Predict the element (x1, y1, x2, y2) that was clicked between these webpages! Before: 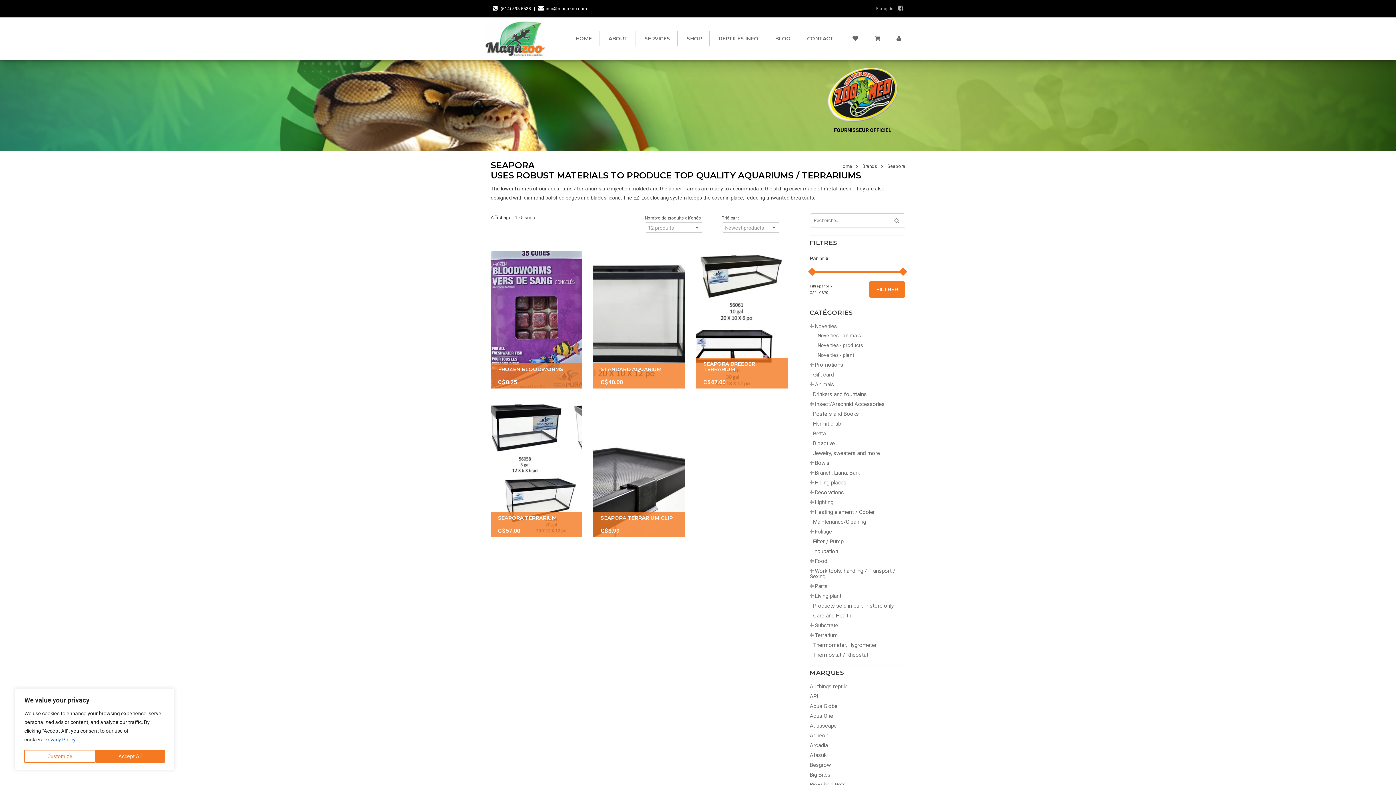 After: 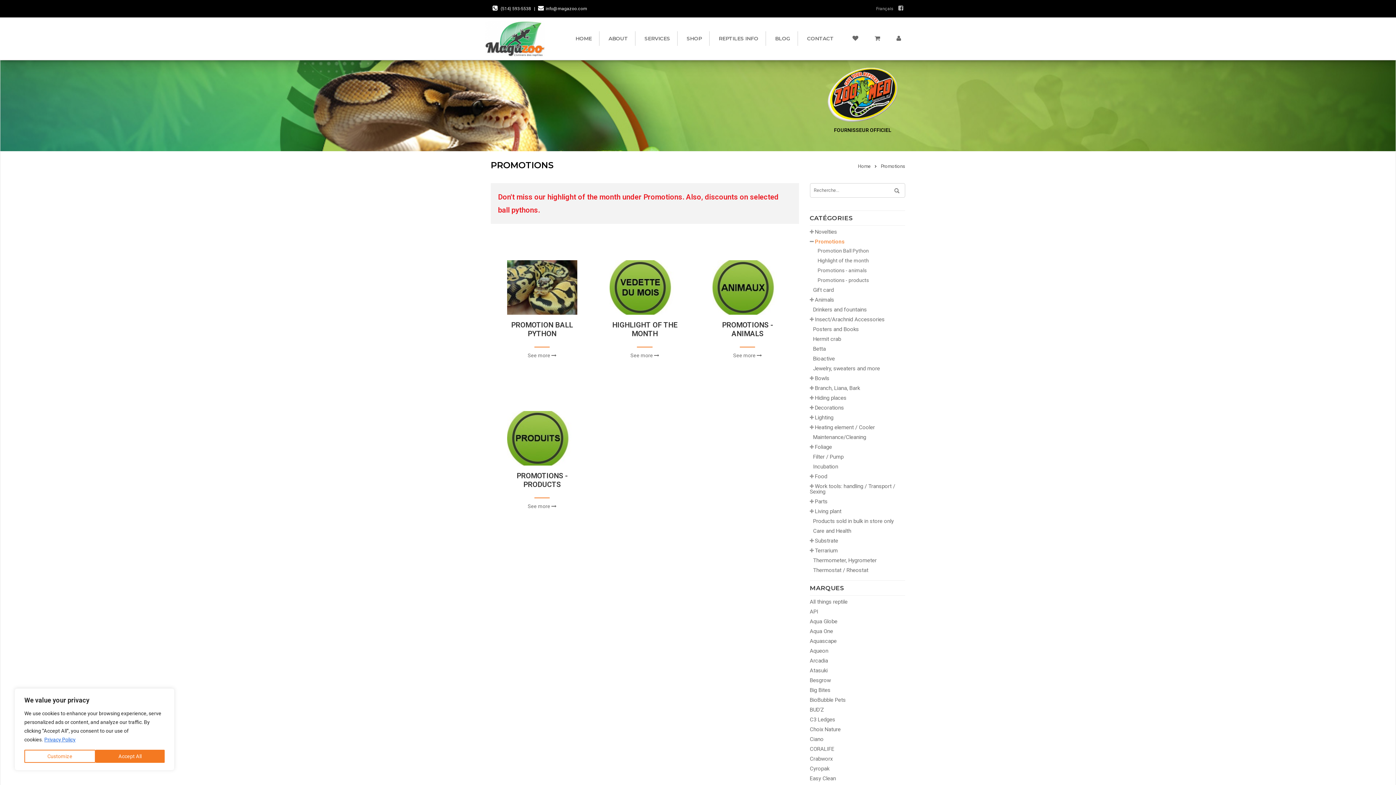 Action: bbox: (815, 361, 843, 368) label: Promotions